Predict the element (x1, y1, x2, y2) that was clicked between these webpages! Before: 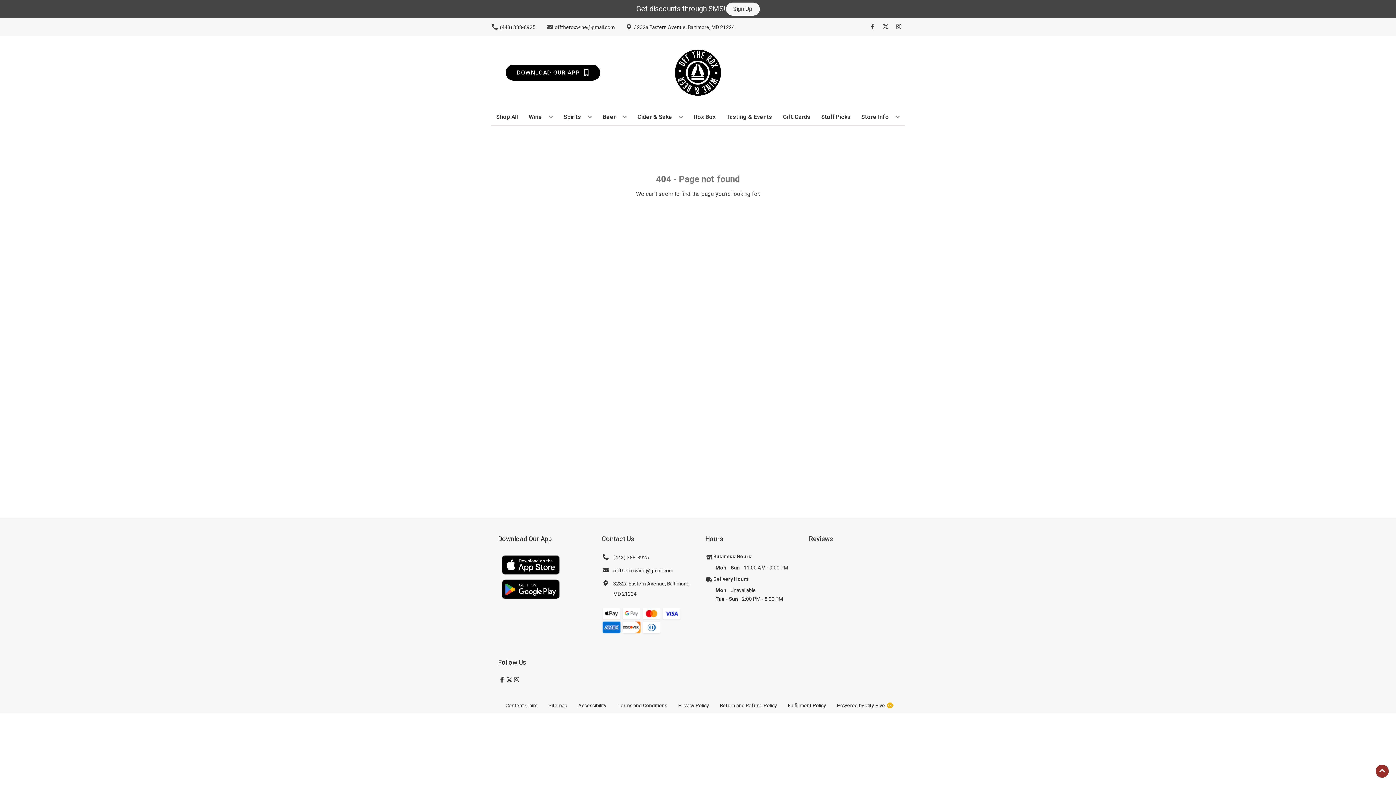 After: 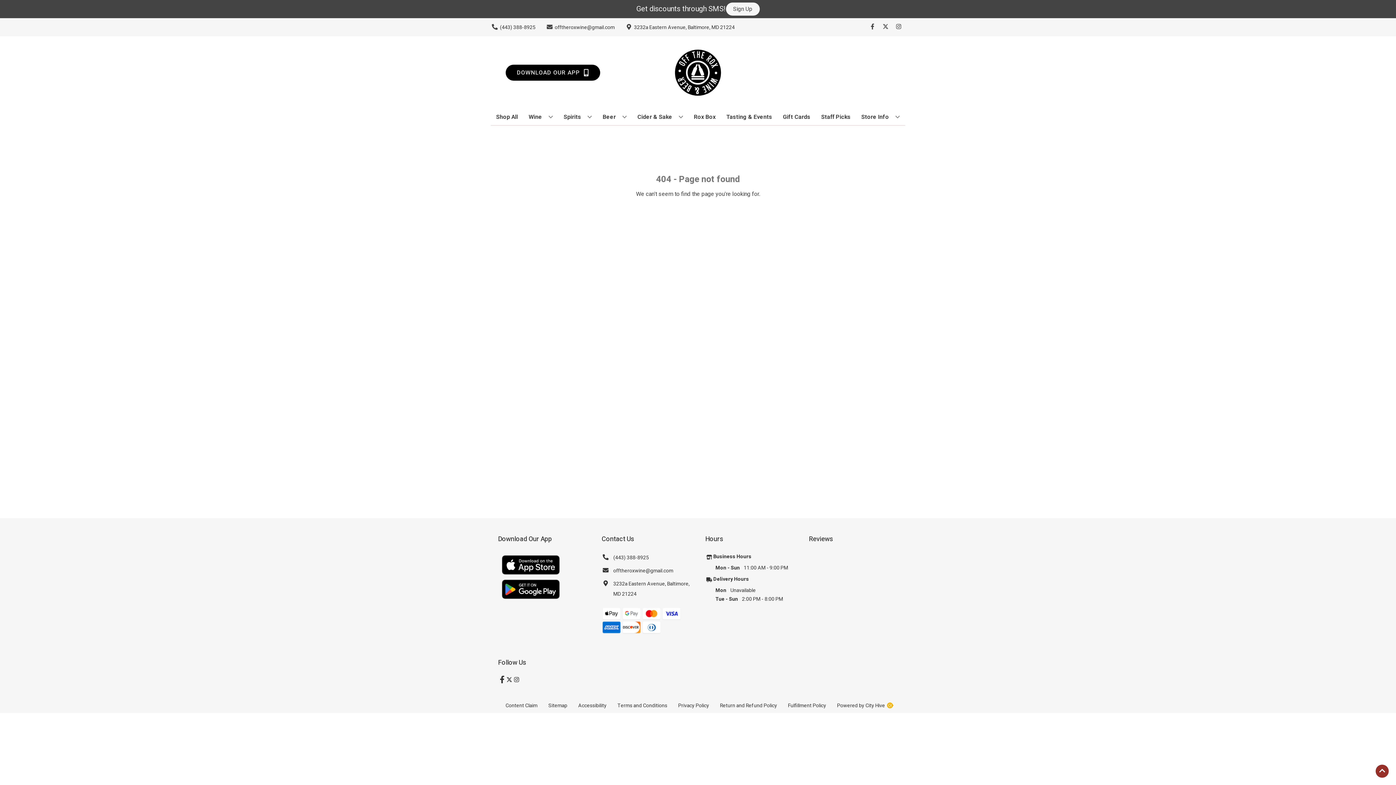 Action: label: Opens facebook in a new tab bbox: (498, 676, 505, 684)